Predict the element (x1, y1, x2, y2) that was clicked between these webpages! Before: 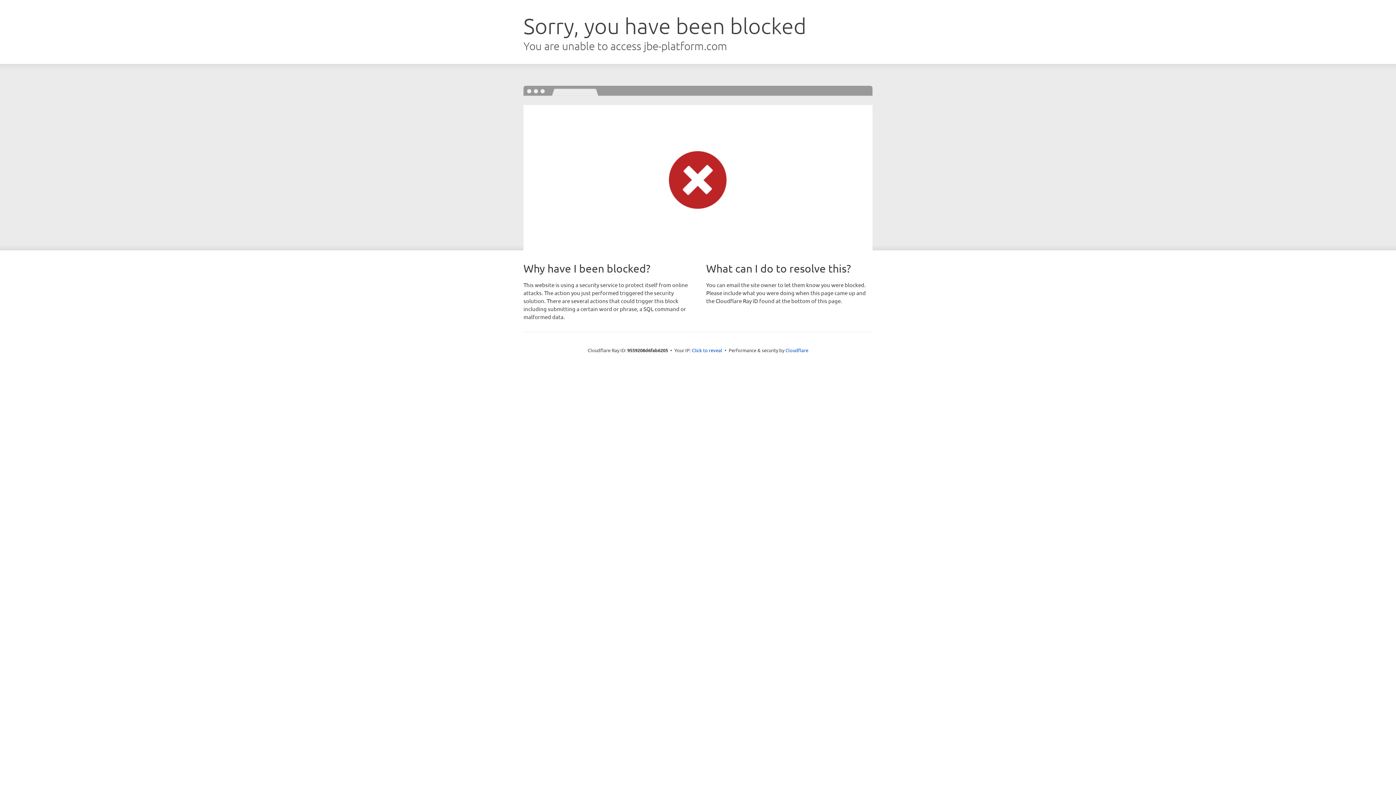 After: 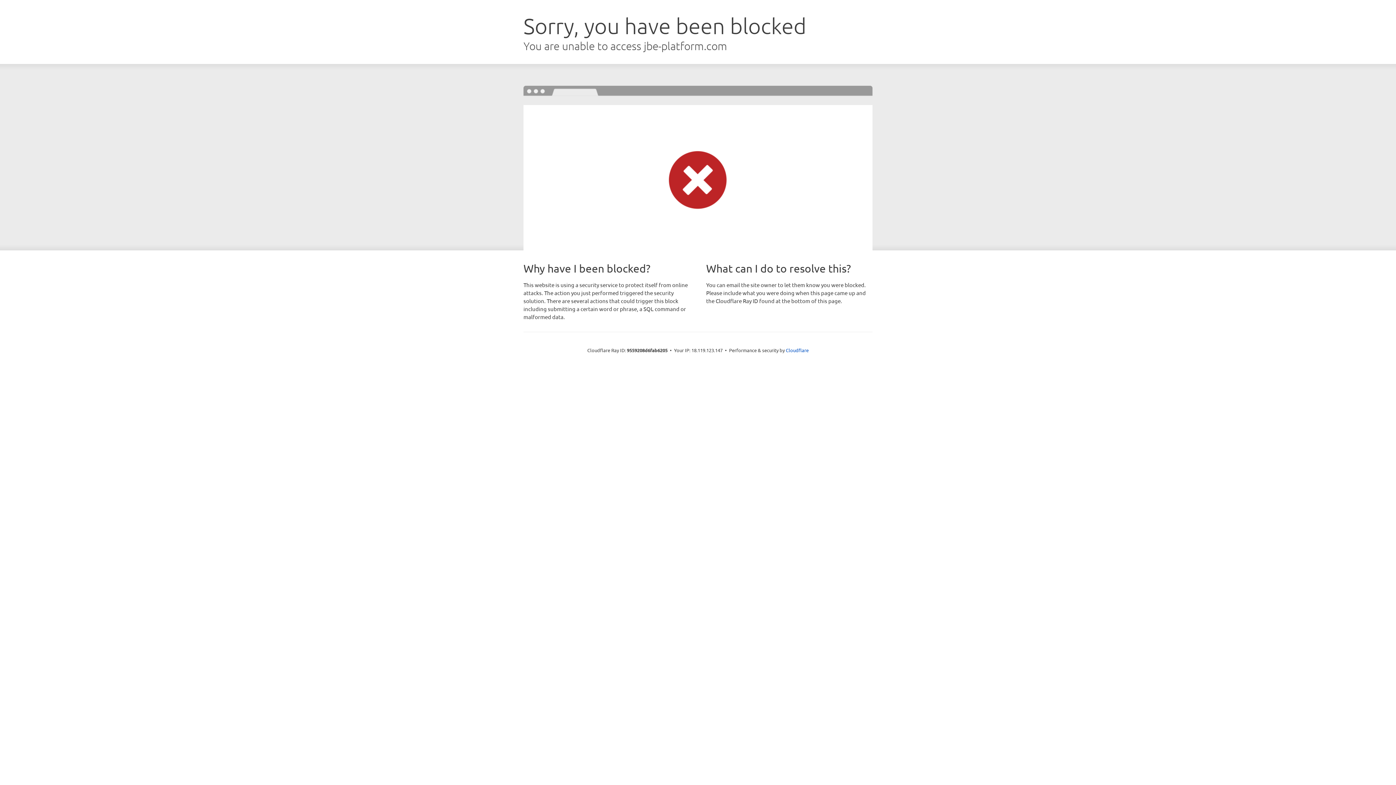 Action: label: Click to reveal bbox: (692, 346, 722, 353)